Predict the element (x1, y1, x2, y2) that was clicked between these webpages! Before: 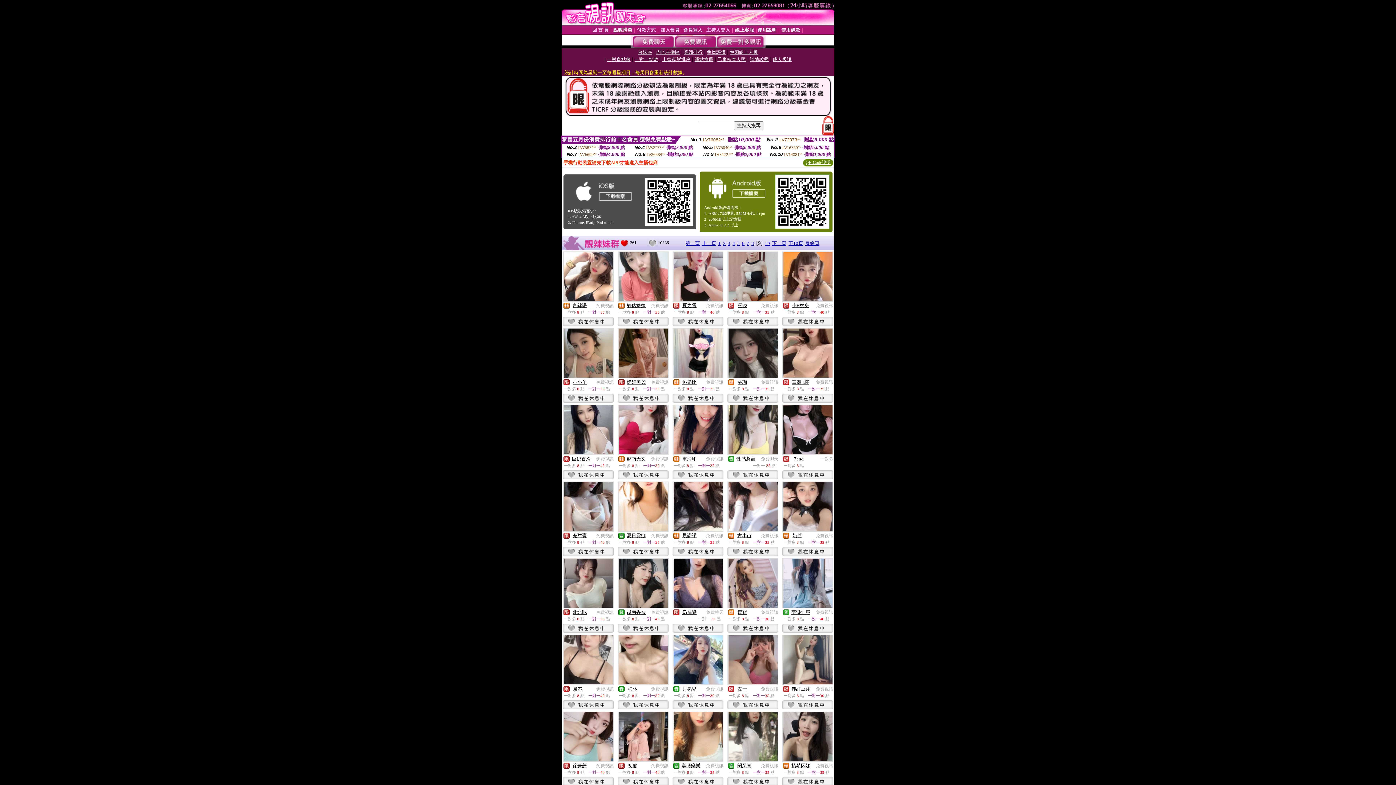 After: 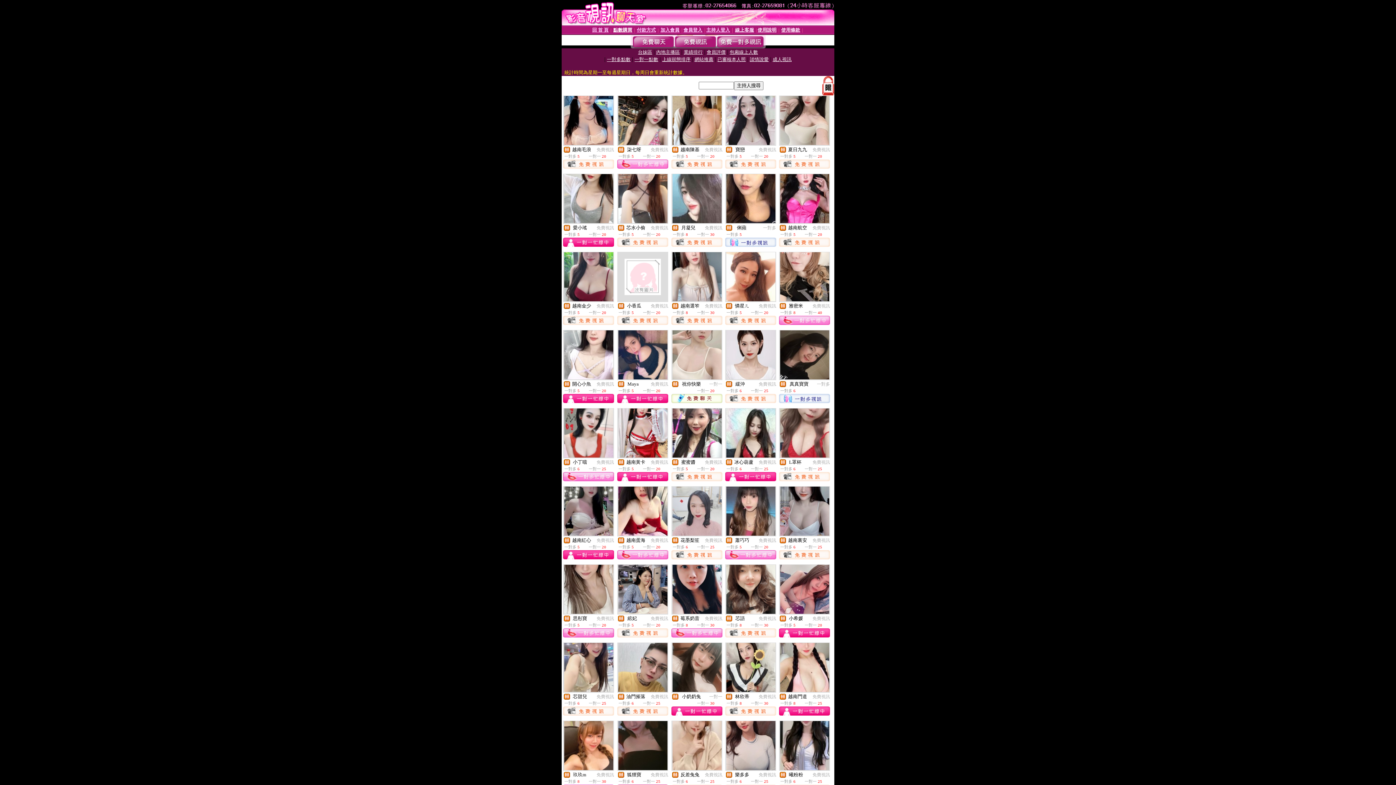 Action: bbox: (673, 458, 679, 463)